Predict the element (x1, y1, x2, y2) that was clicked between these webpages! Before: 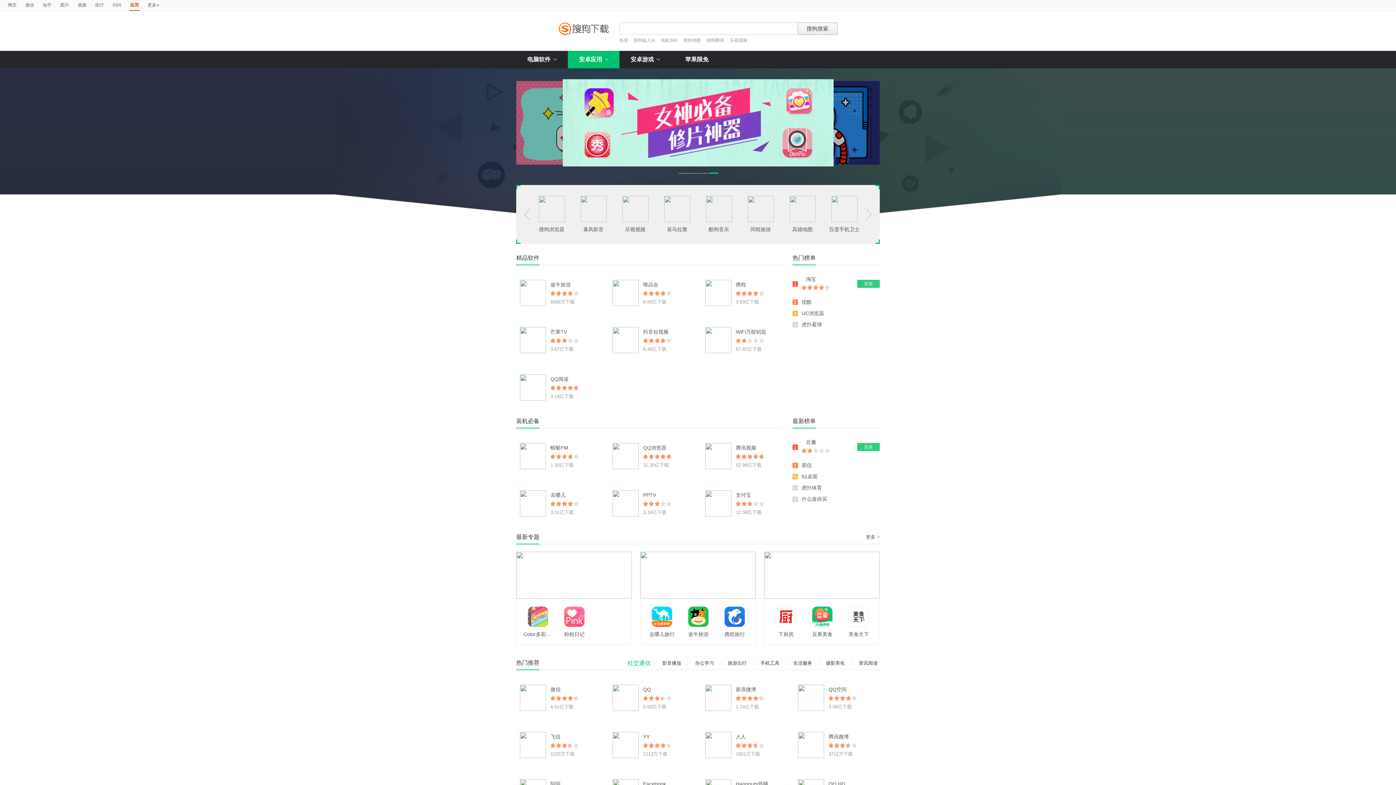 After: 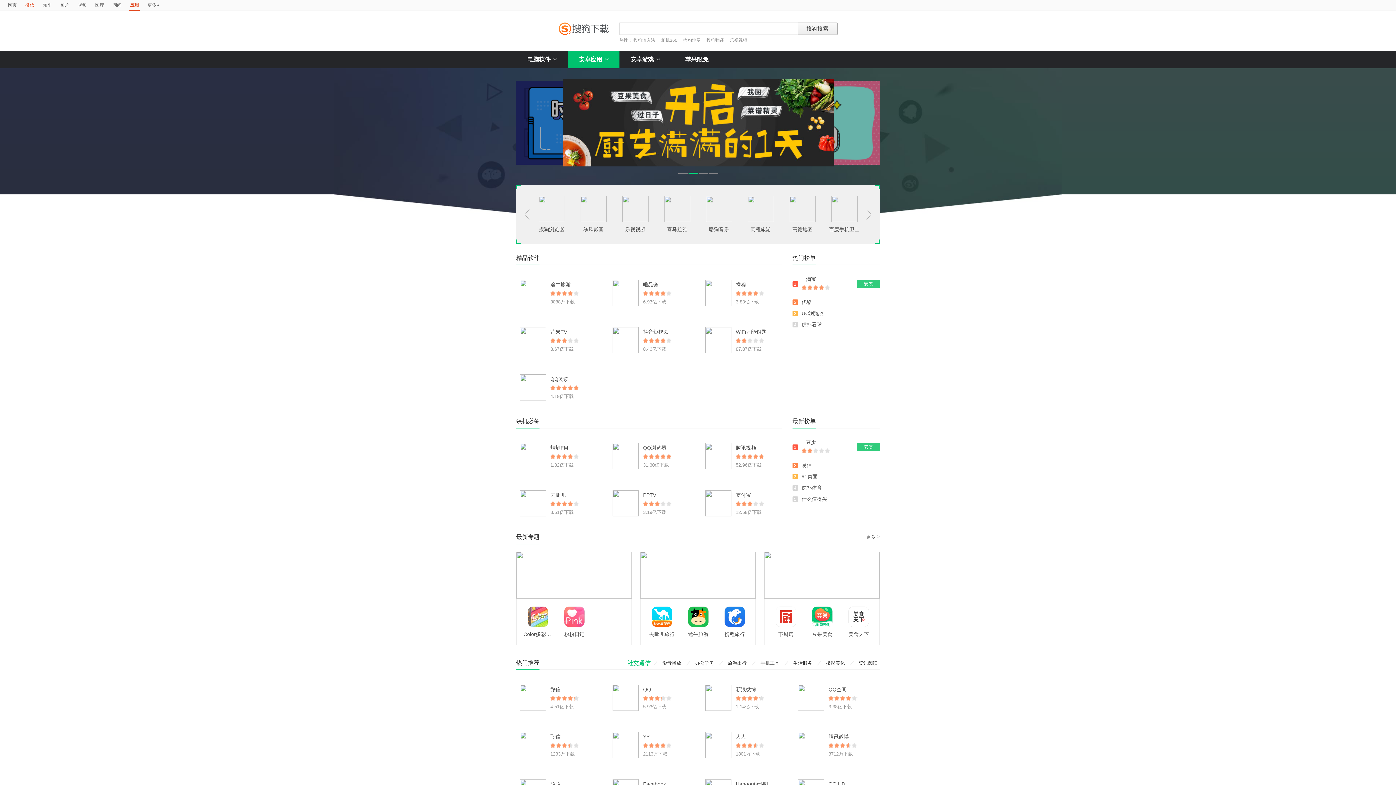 Action: label: 微信 bbox: (25, 0, 34, 10)